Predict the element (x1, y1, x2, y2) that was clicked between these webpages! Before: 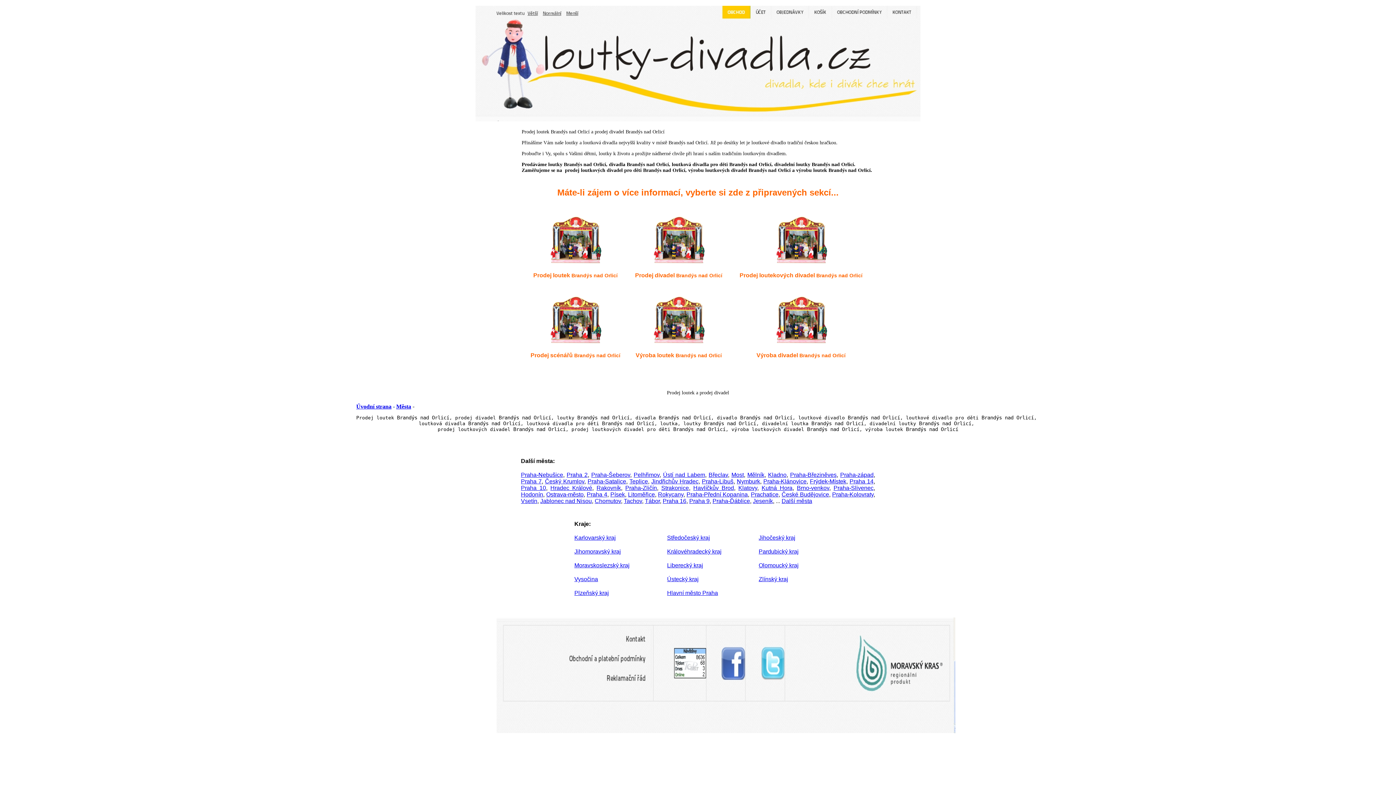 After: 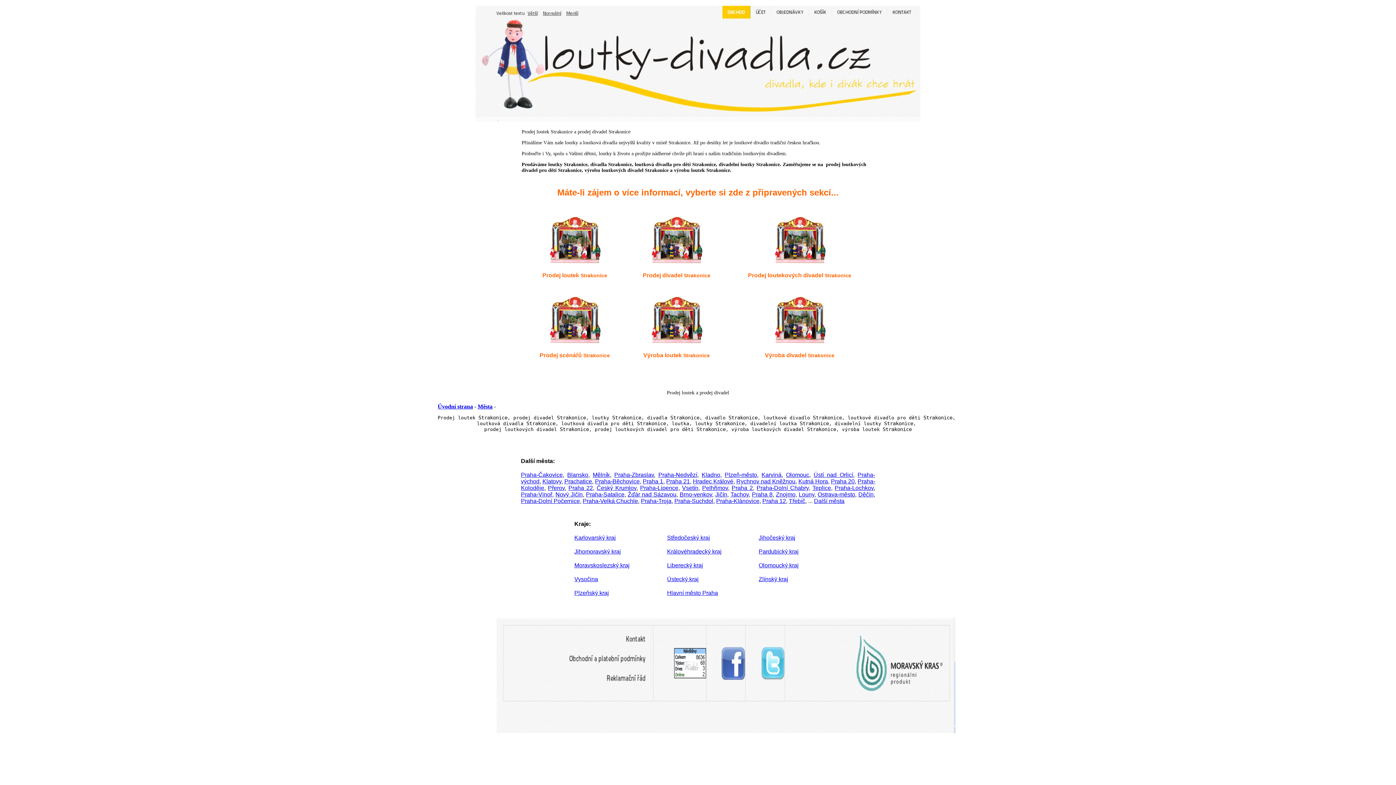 Action: label: Strakonice bbox: (661, 484, 689, 491)